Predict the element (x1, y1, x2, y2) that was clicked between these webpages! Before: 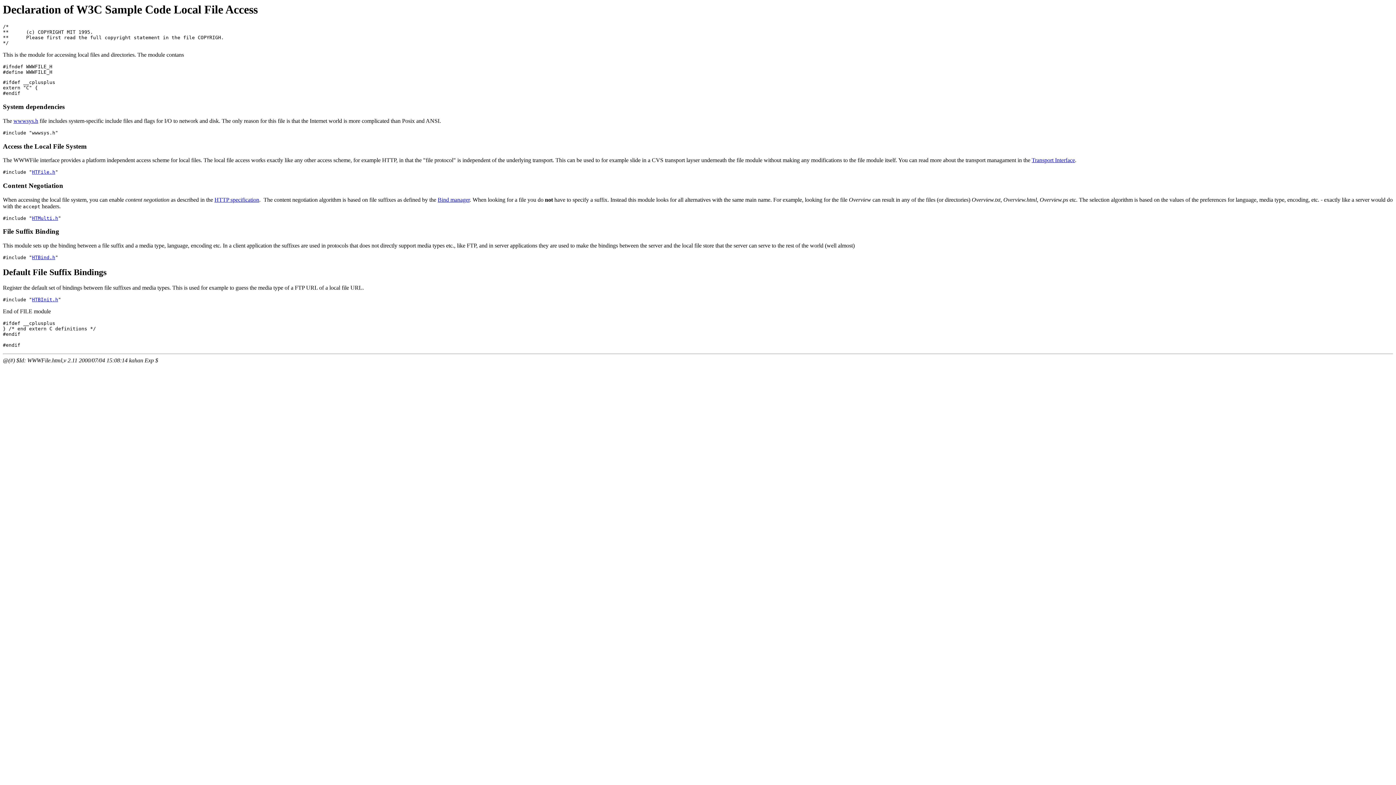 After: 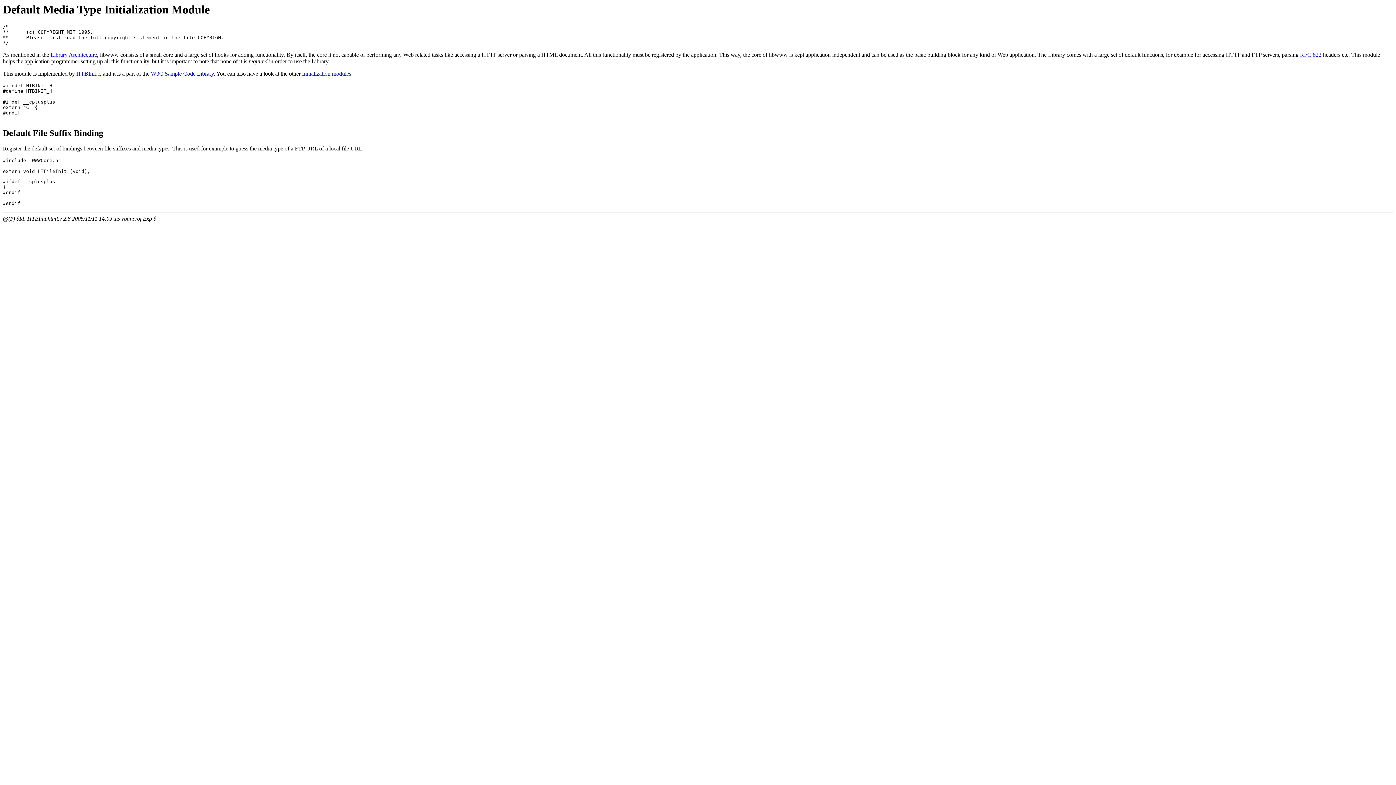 Action: bbox: (32, 297, 58, 302) label: HTBInit.h